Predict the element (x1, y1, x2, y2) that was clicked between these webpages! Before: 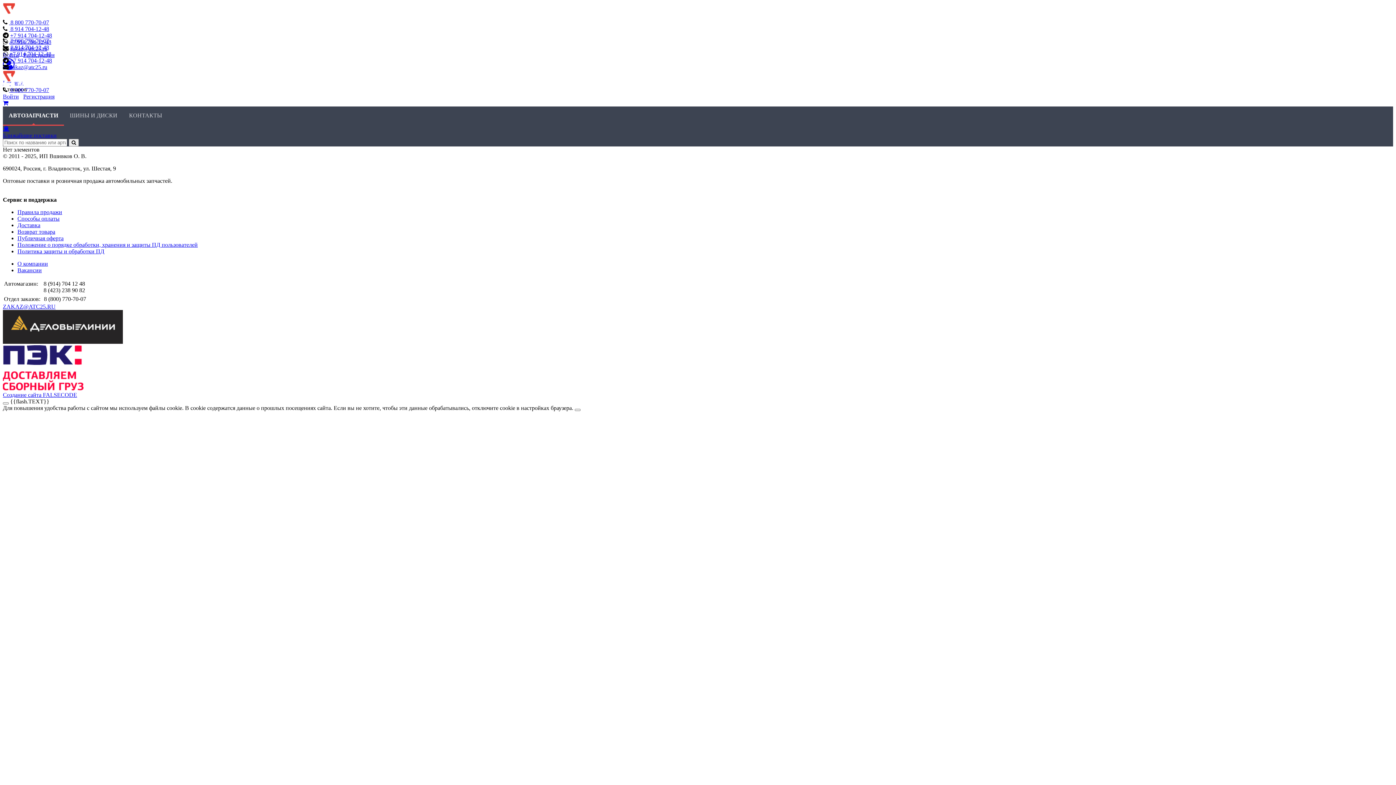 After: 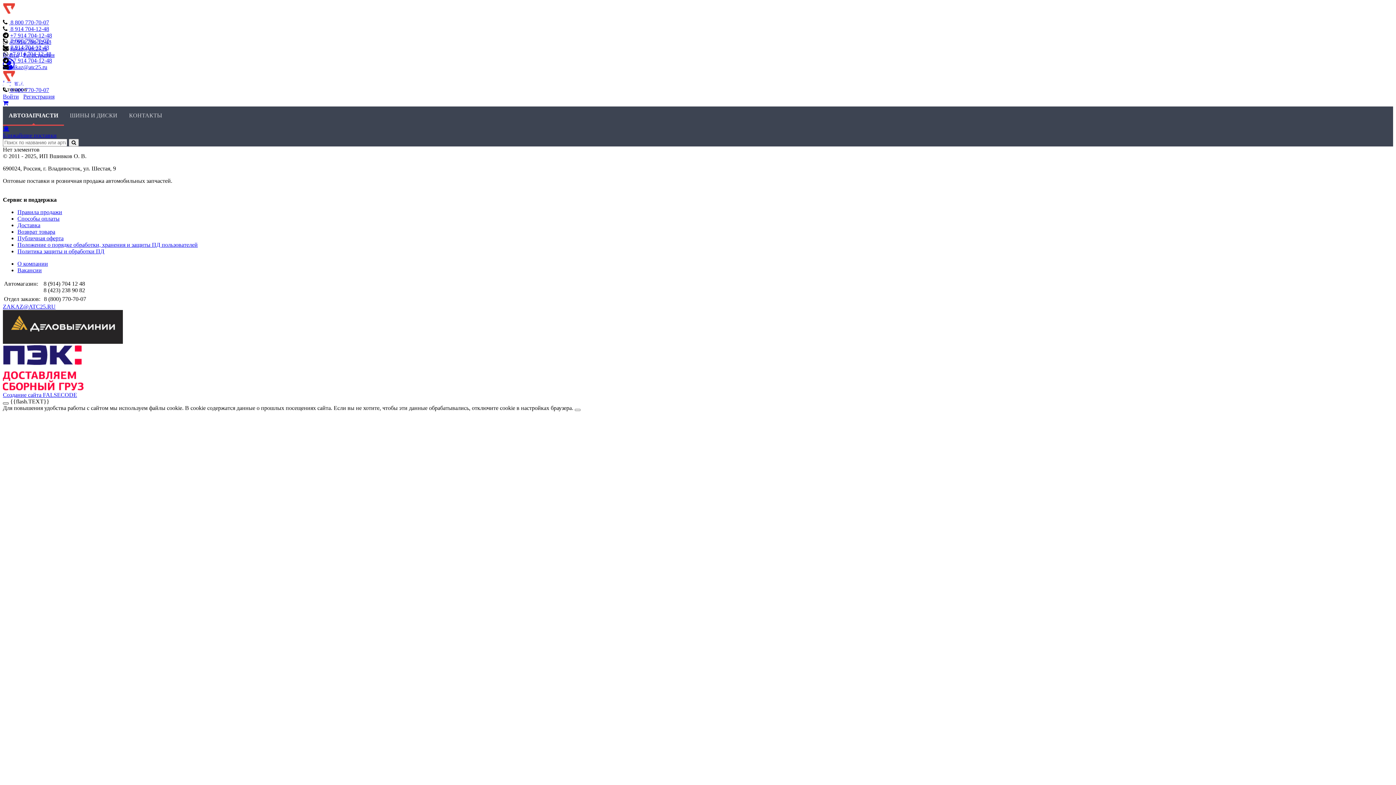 Action: bbox: (2, 402, 8, 404) label: Закрыть